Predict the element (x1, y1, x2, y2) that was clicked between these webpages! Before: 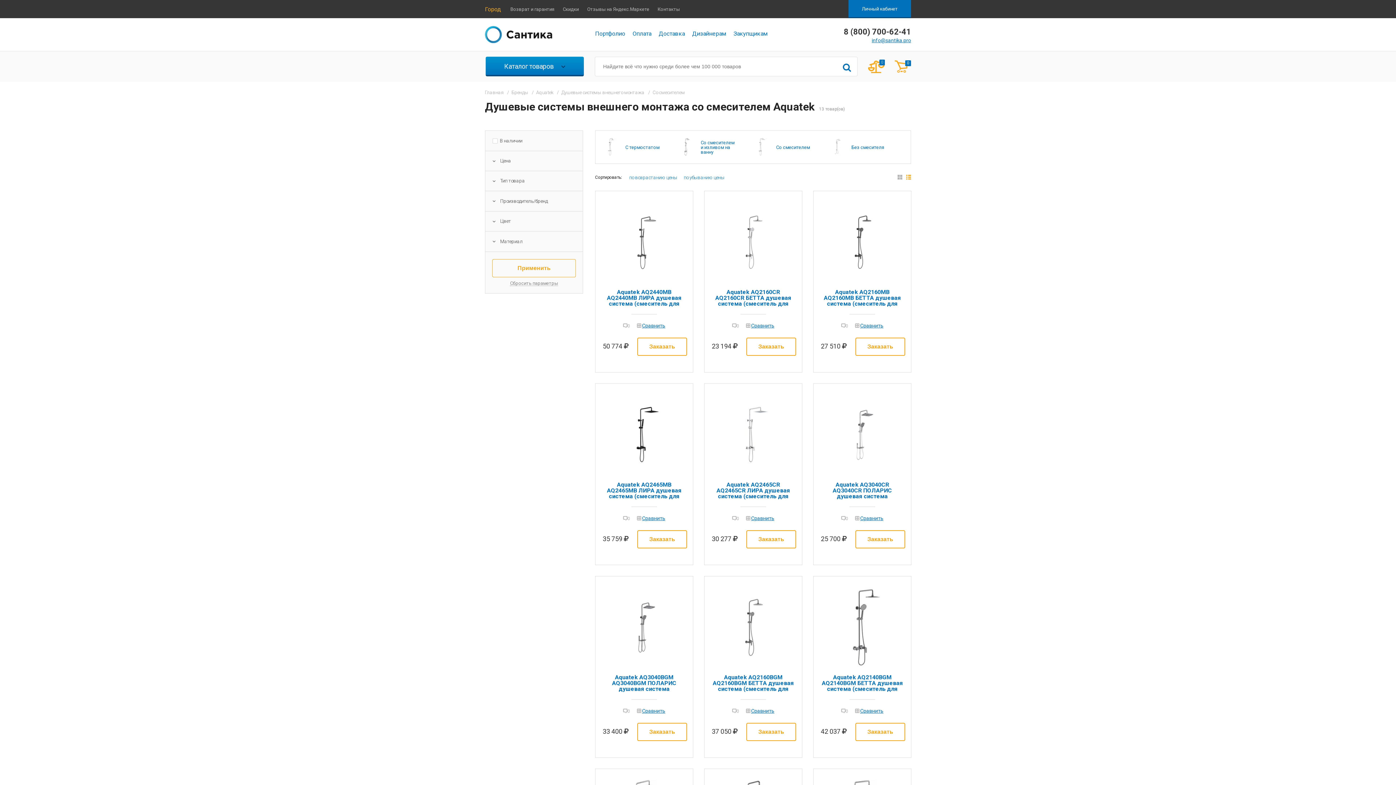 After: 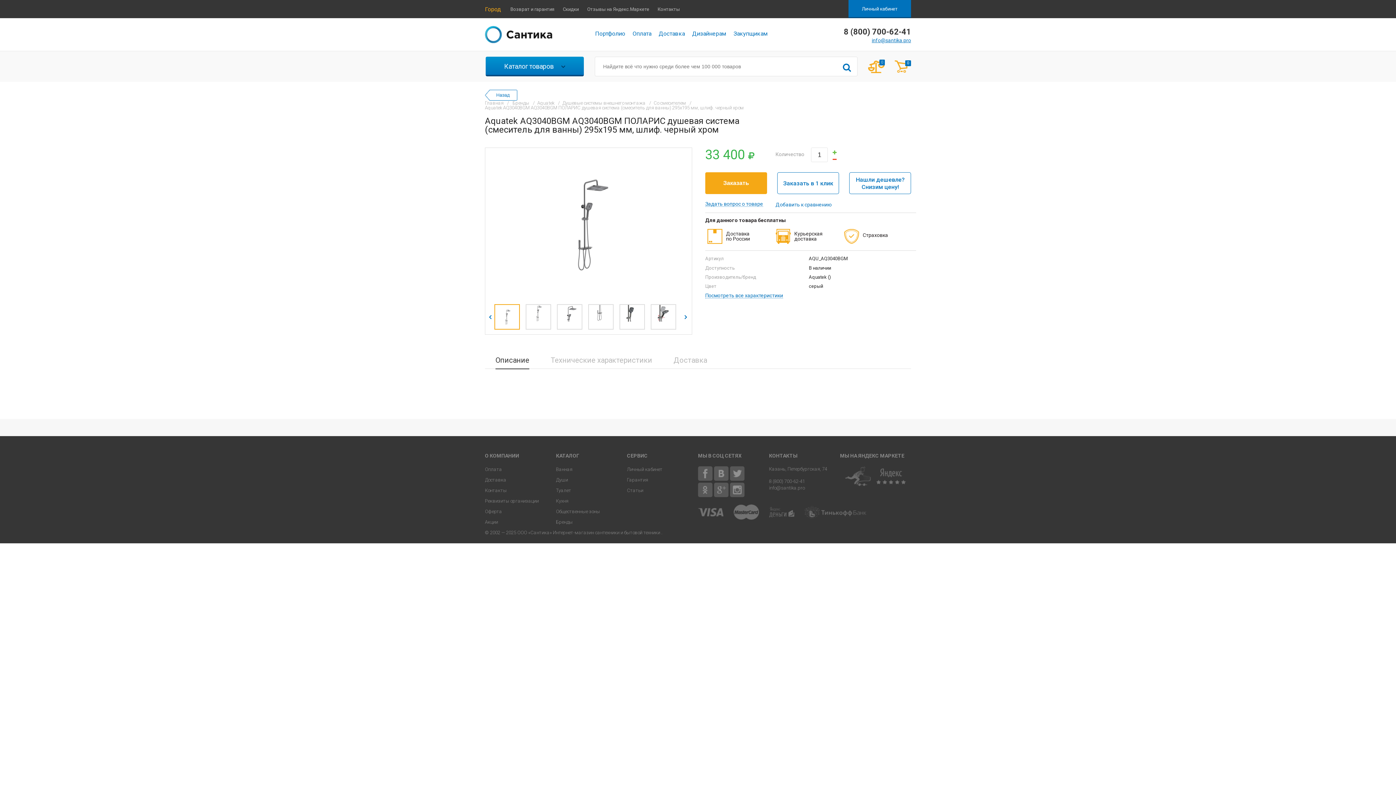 Action: label: 0 bbox: (623, 708, 630, 713)